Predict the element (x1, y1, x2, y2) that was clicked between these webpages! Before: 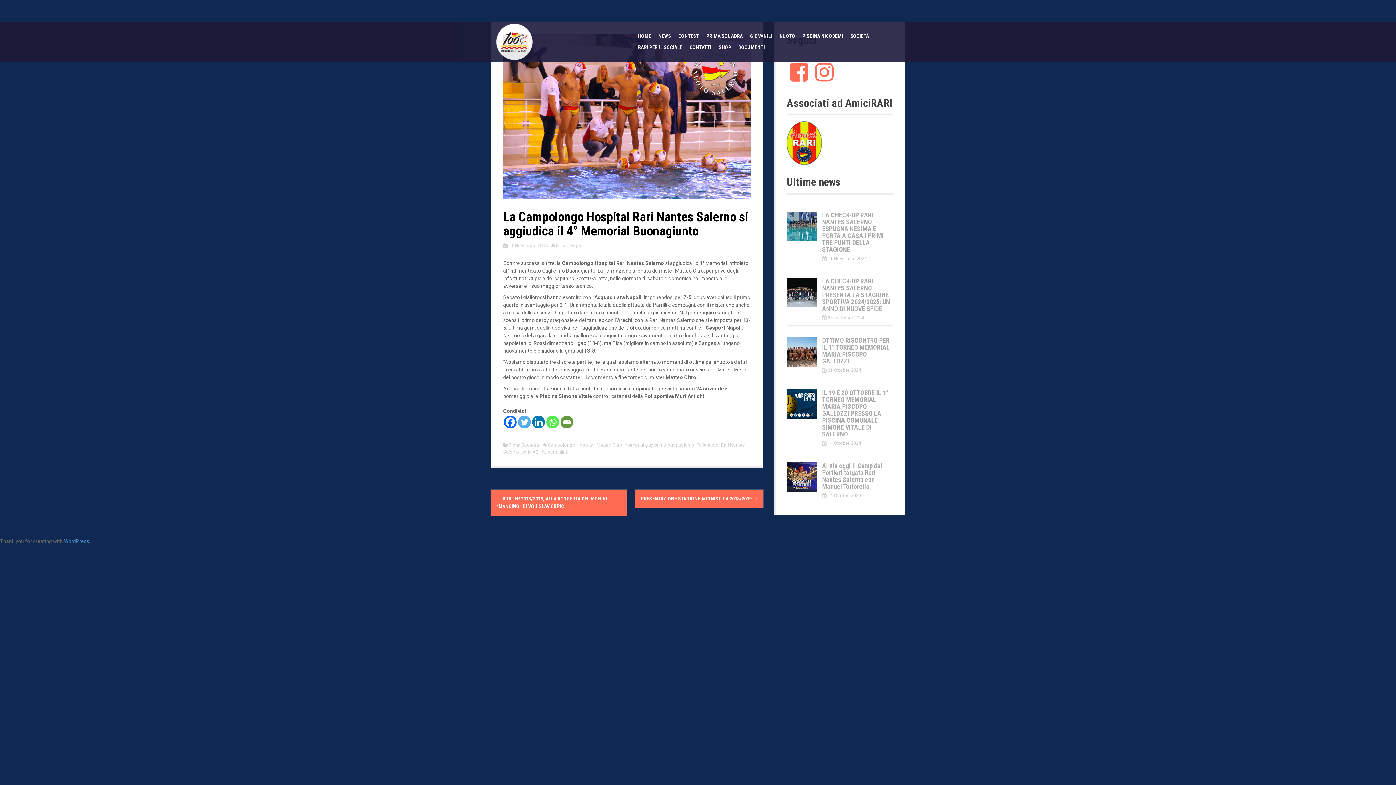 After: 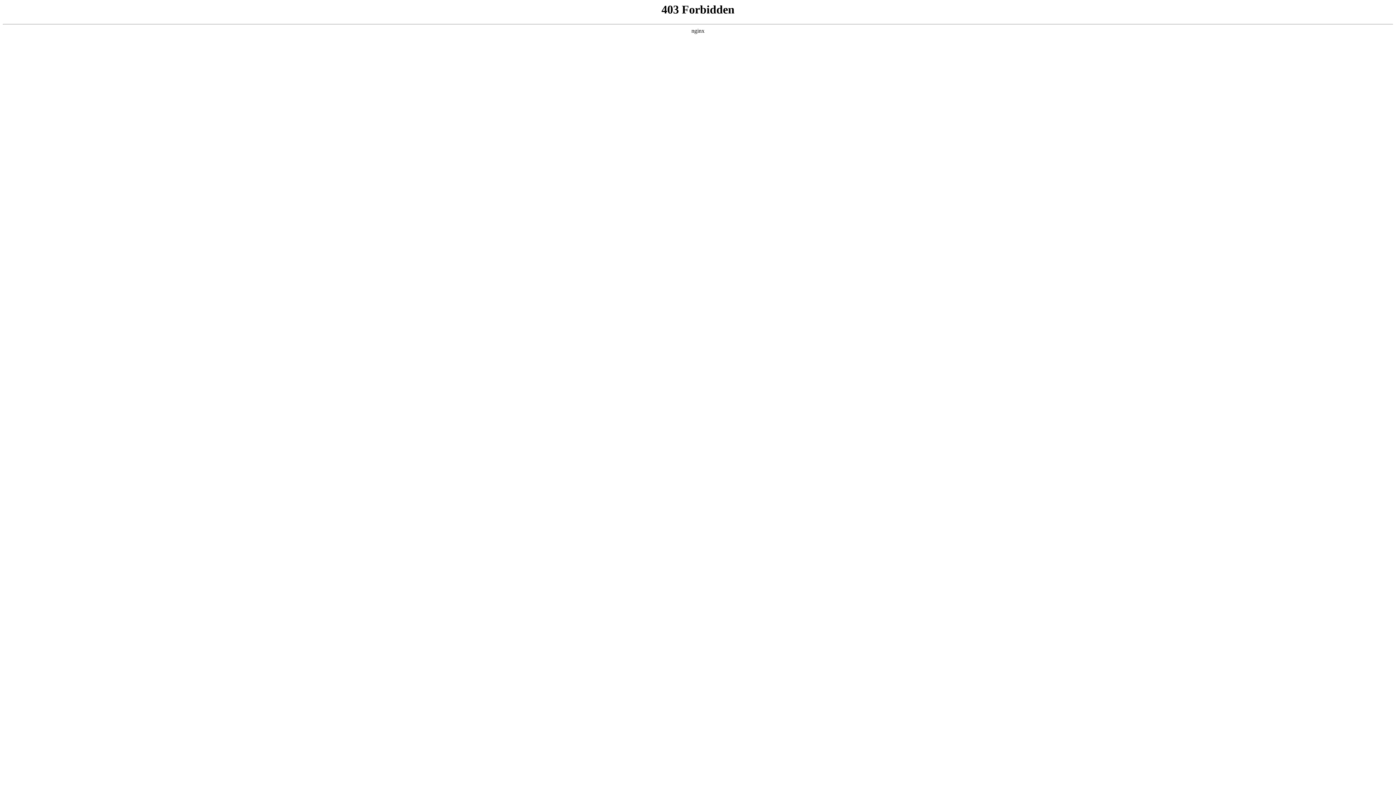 Action: bbox: (64, 538, 89, 544) label: WordPress